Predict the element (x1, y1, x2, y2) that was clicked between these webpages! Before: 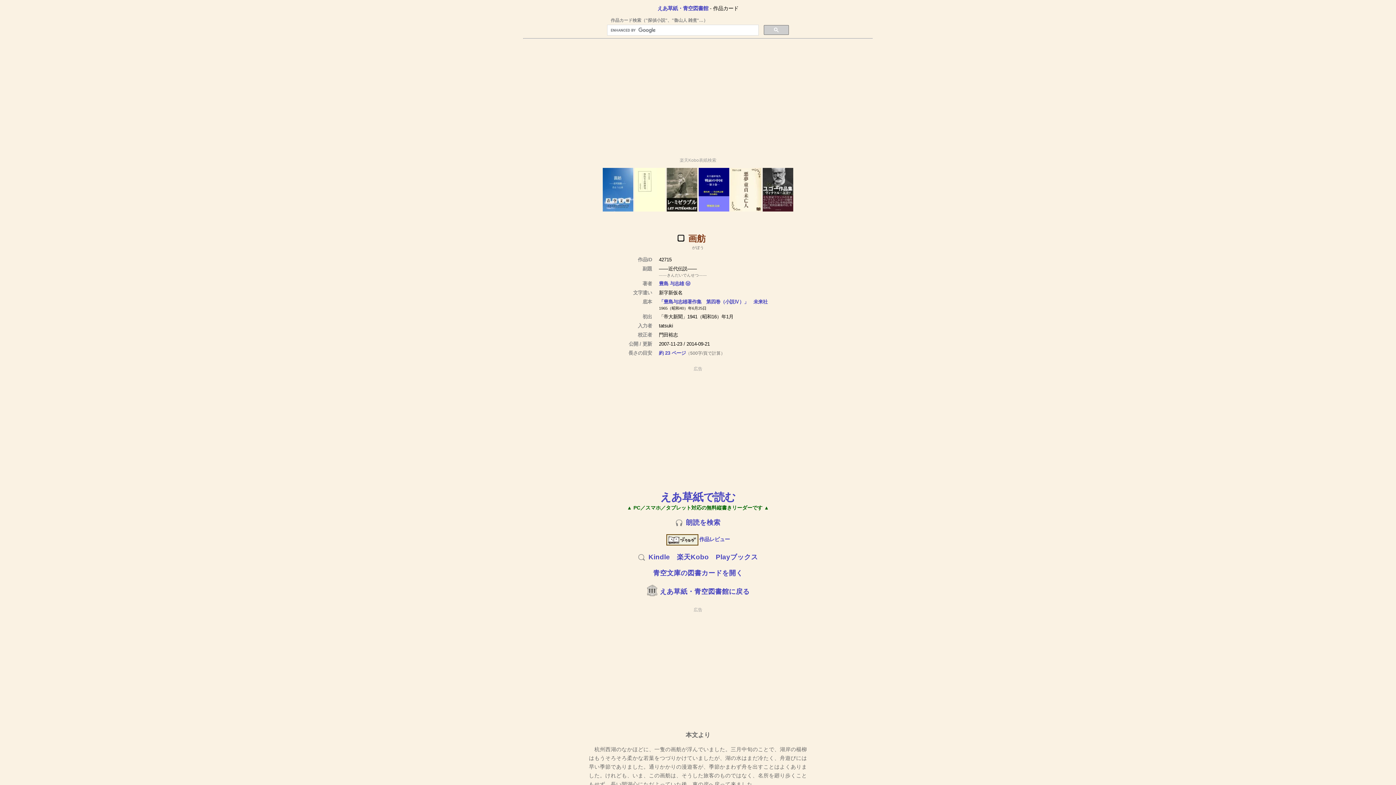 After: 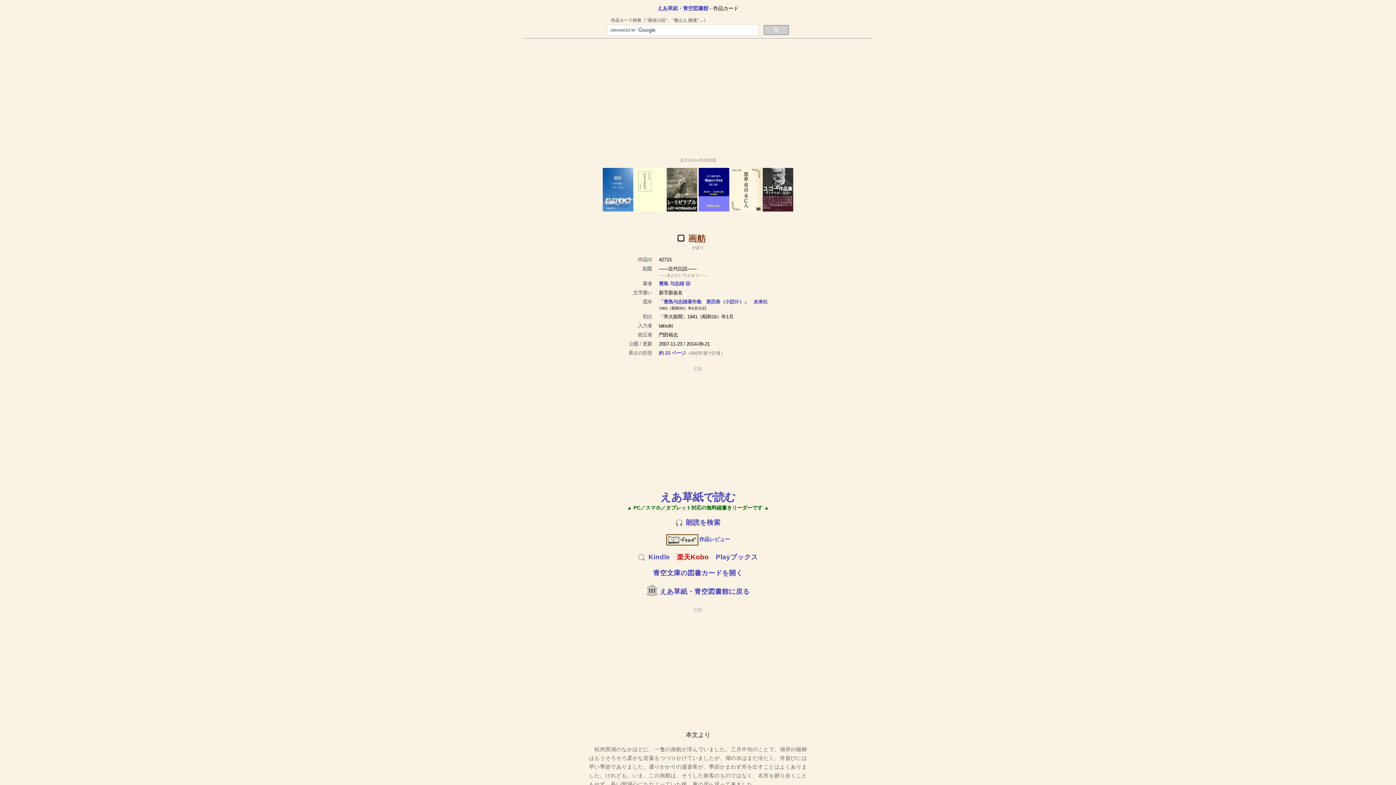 Action: label: 楽天Kobo bbox: (677, 553, 709, 560)